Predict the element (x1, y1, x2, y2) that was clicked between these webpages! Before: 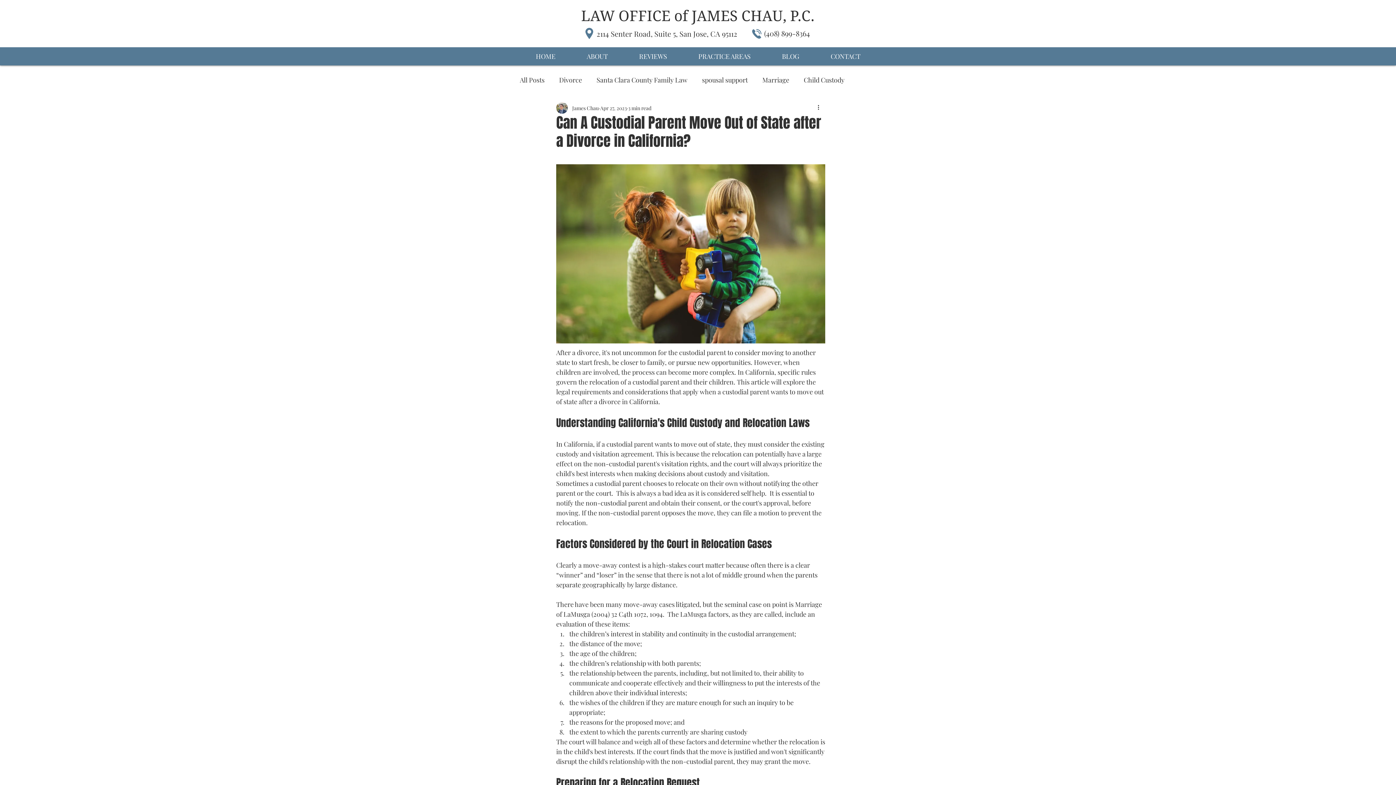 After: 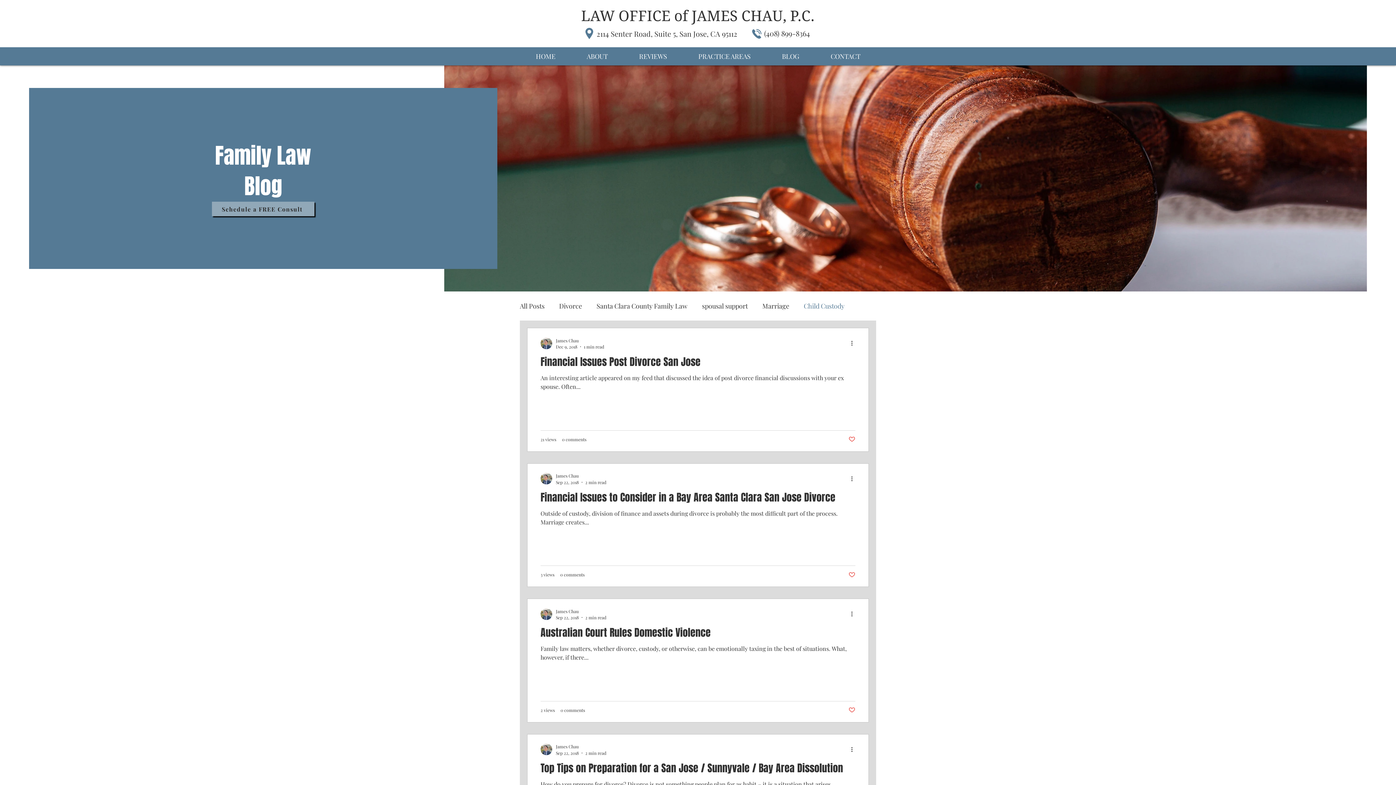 Action: label: Child Custody bbox: (804, 75, 844, 84)